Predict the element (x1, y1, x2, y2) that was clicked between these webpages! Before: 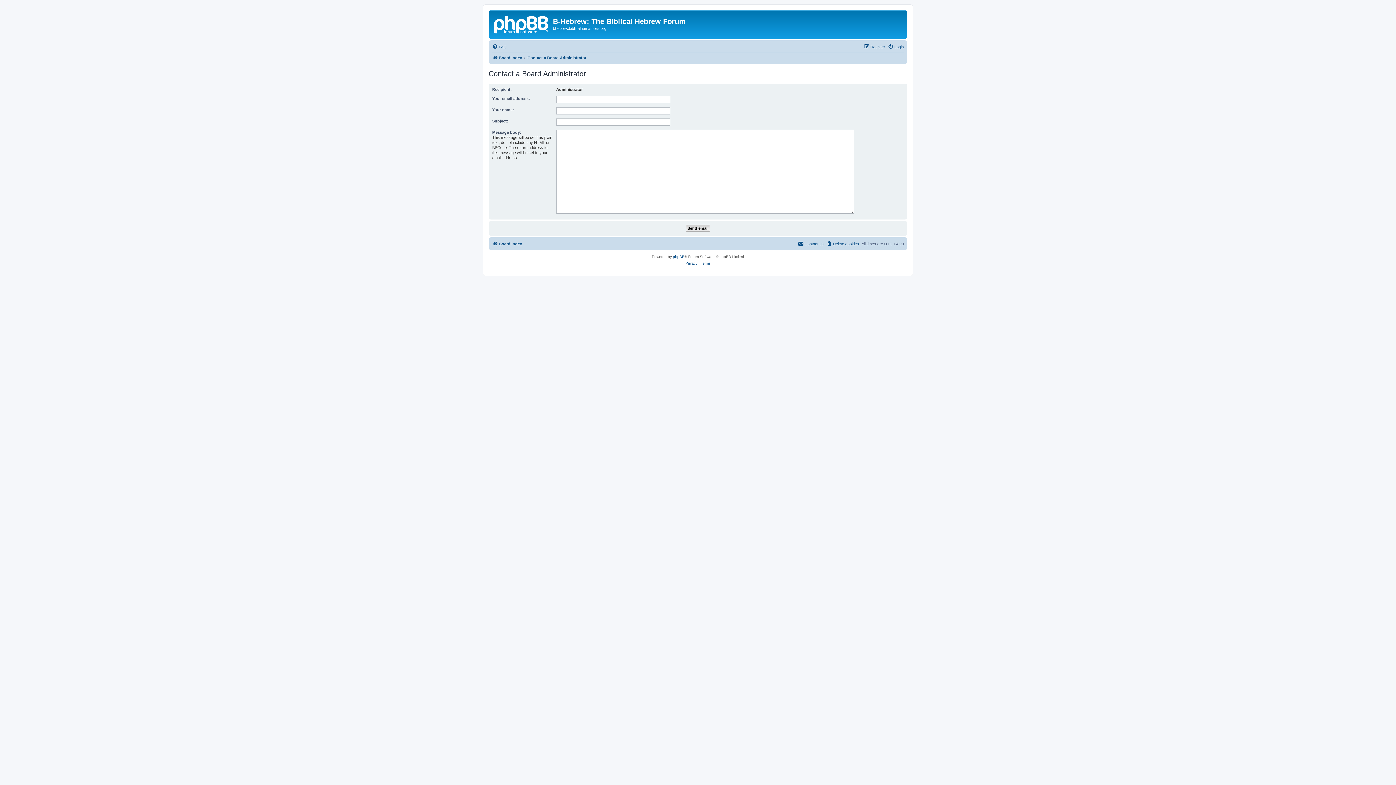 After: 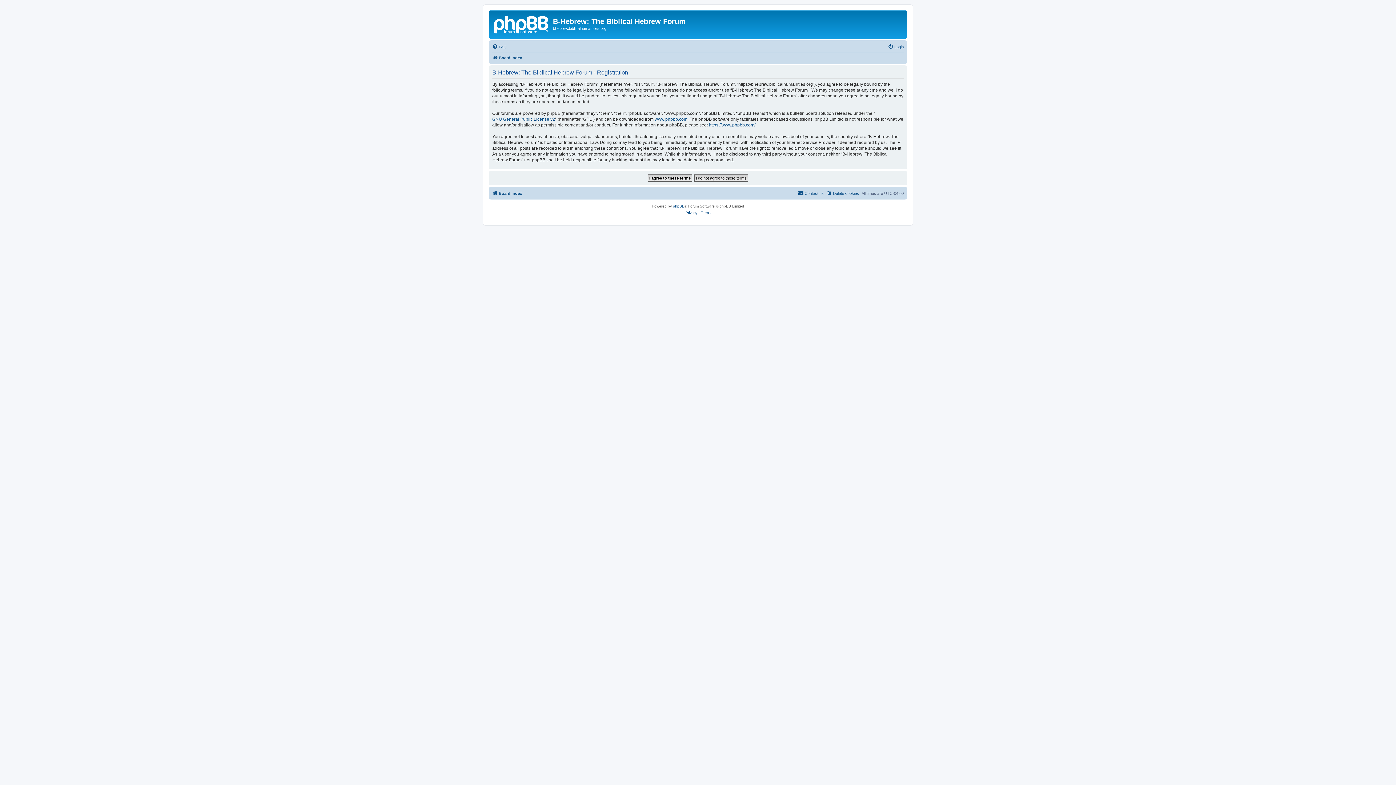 Action: label: Register bbox: (864, 42, 885, 51)